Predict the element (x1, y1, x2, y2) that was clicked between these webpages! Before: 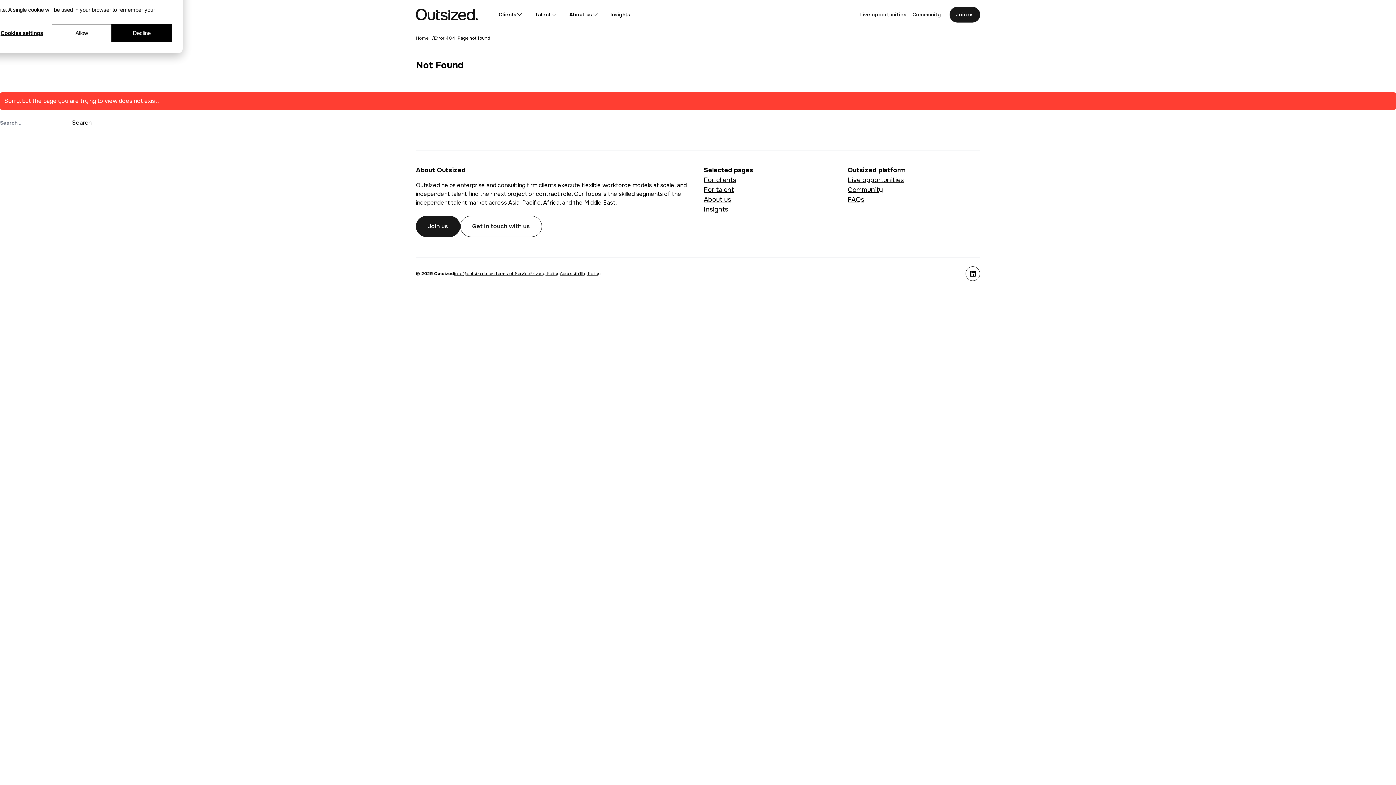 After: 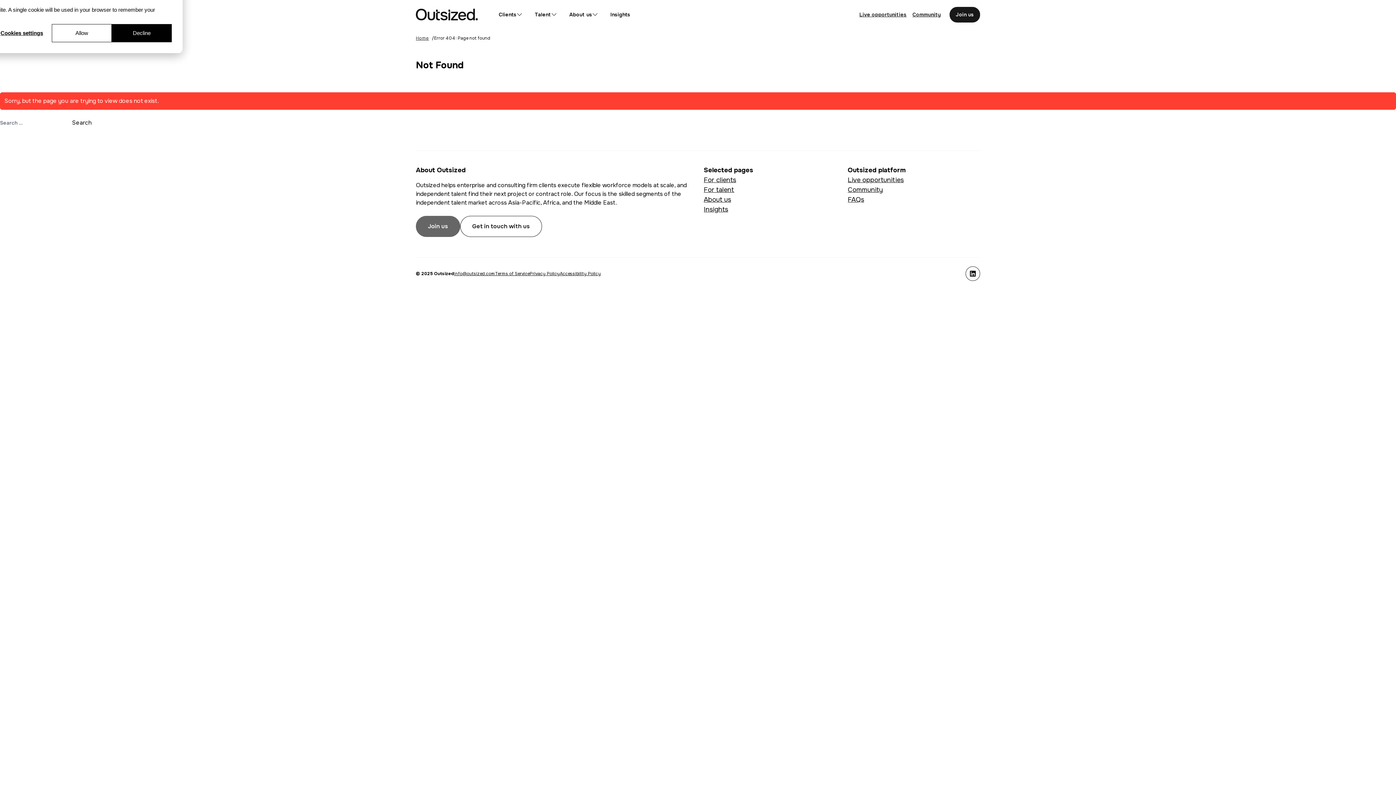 Action: label: Join us bbox: (416, 216, 460, 237)